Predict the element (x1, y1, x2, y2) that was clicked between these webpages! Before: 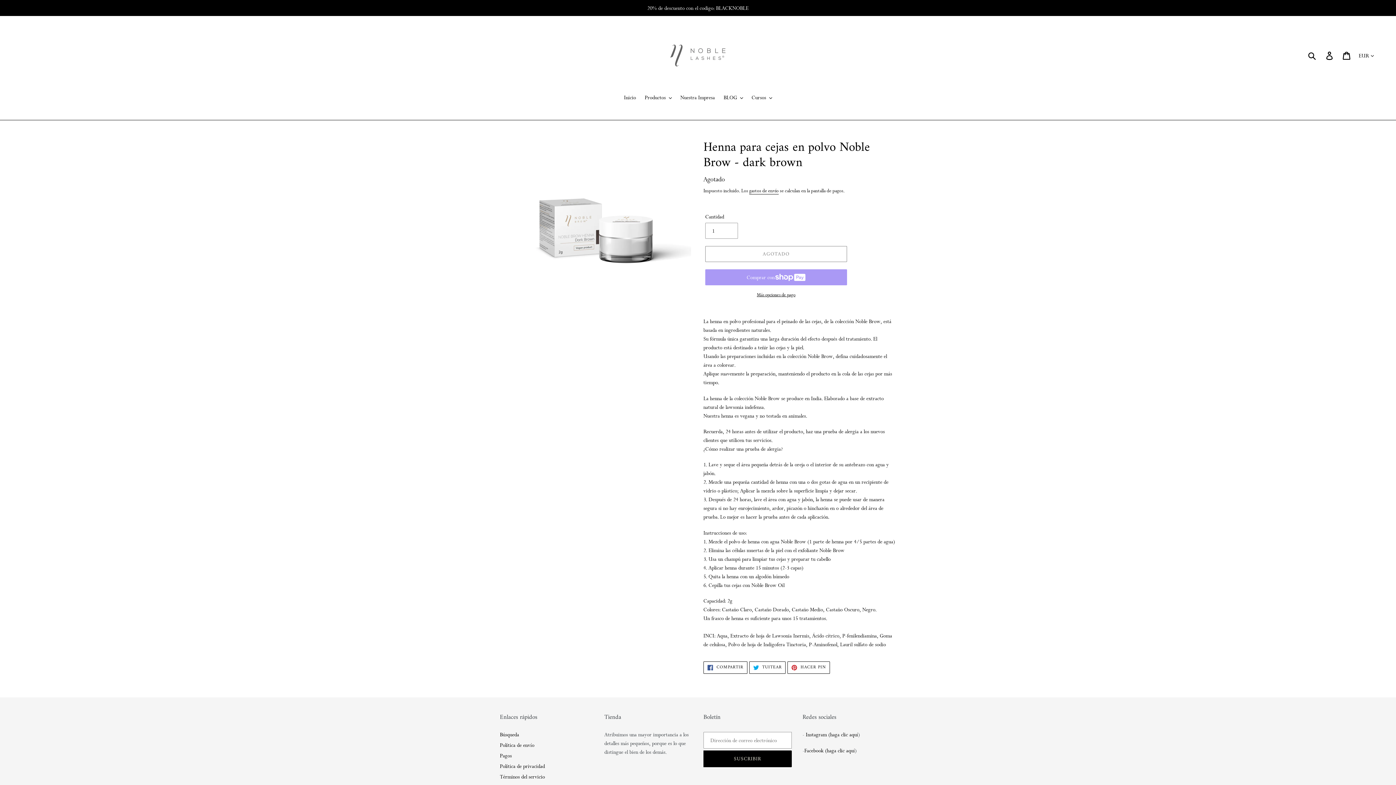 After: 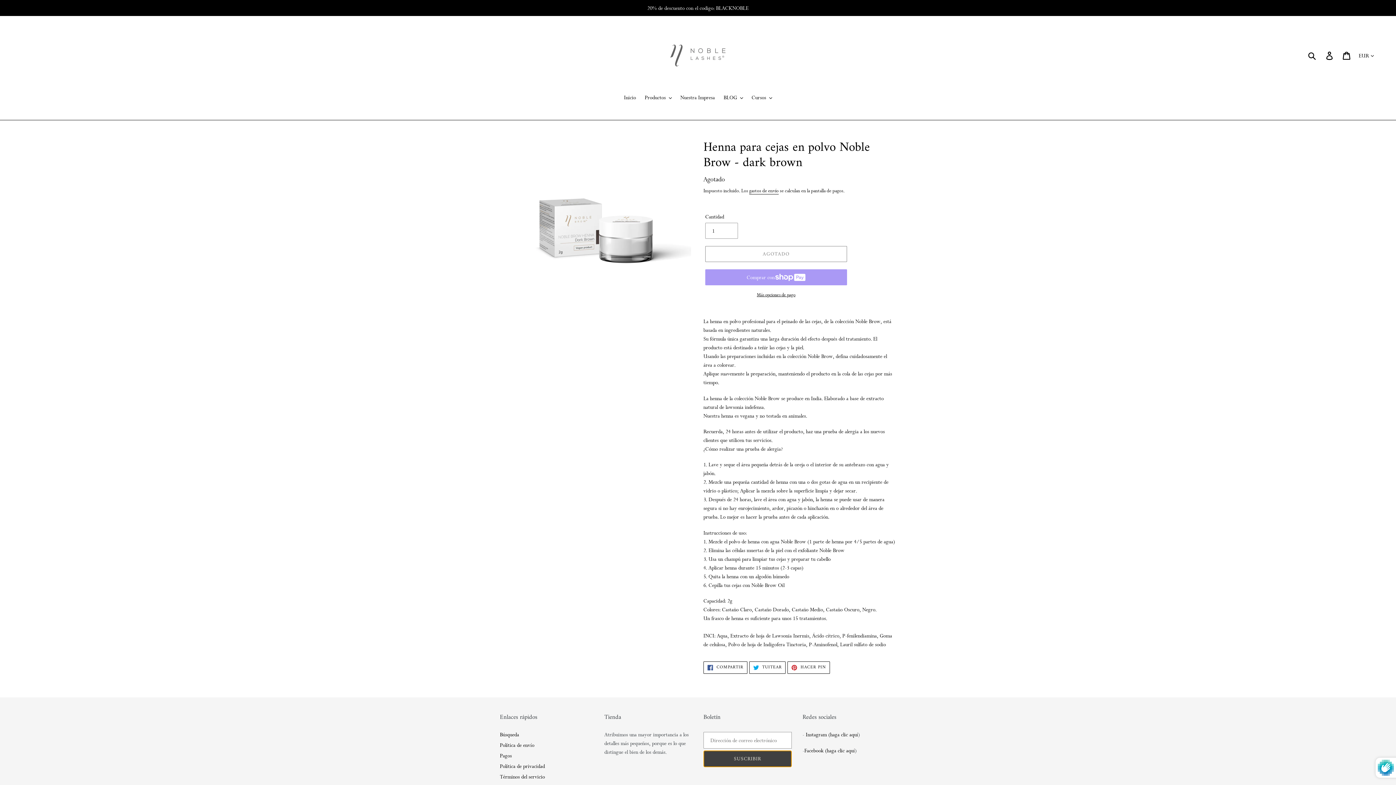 Action: bbox: (703, 751, 791, 767) label: SUSCRIBIR